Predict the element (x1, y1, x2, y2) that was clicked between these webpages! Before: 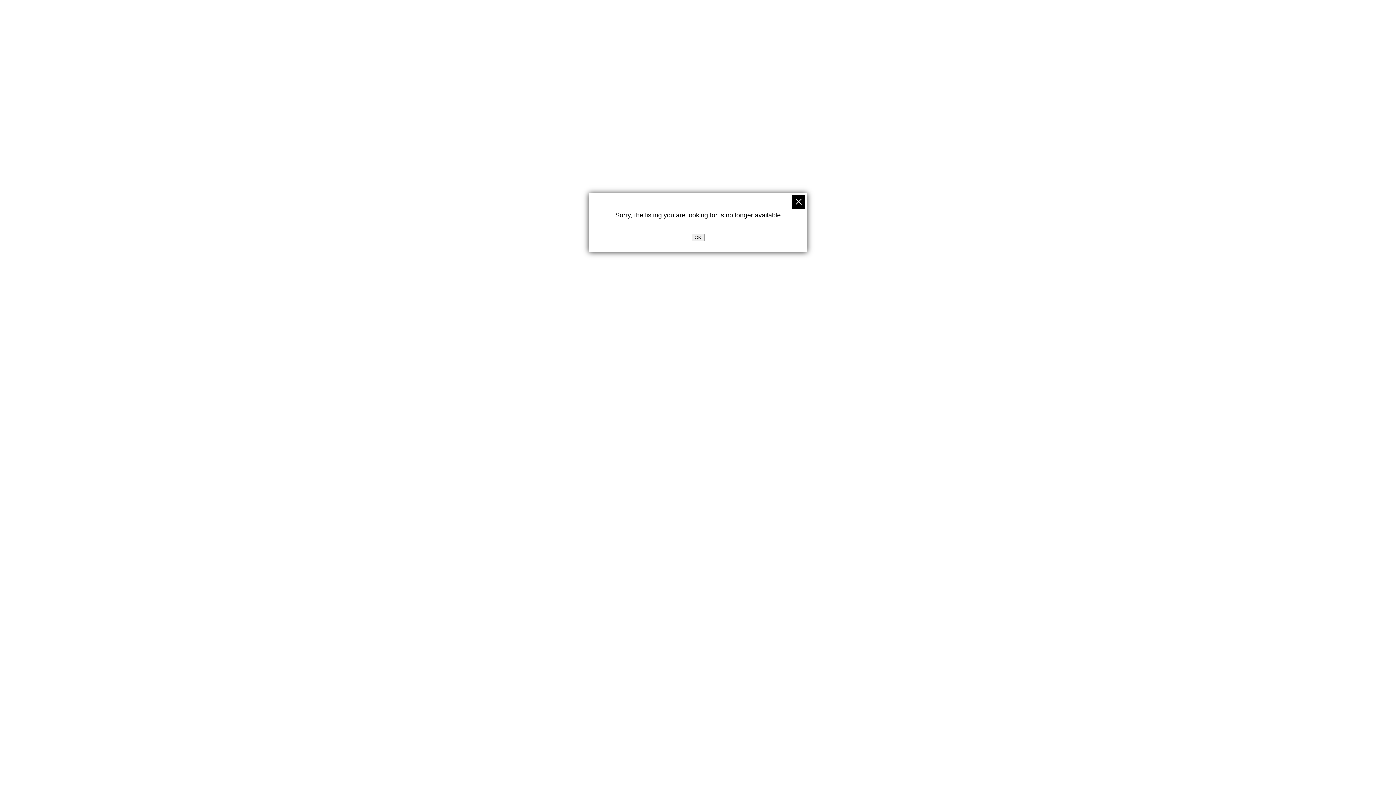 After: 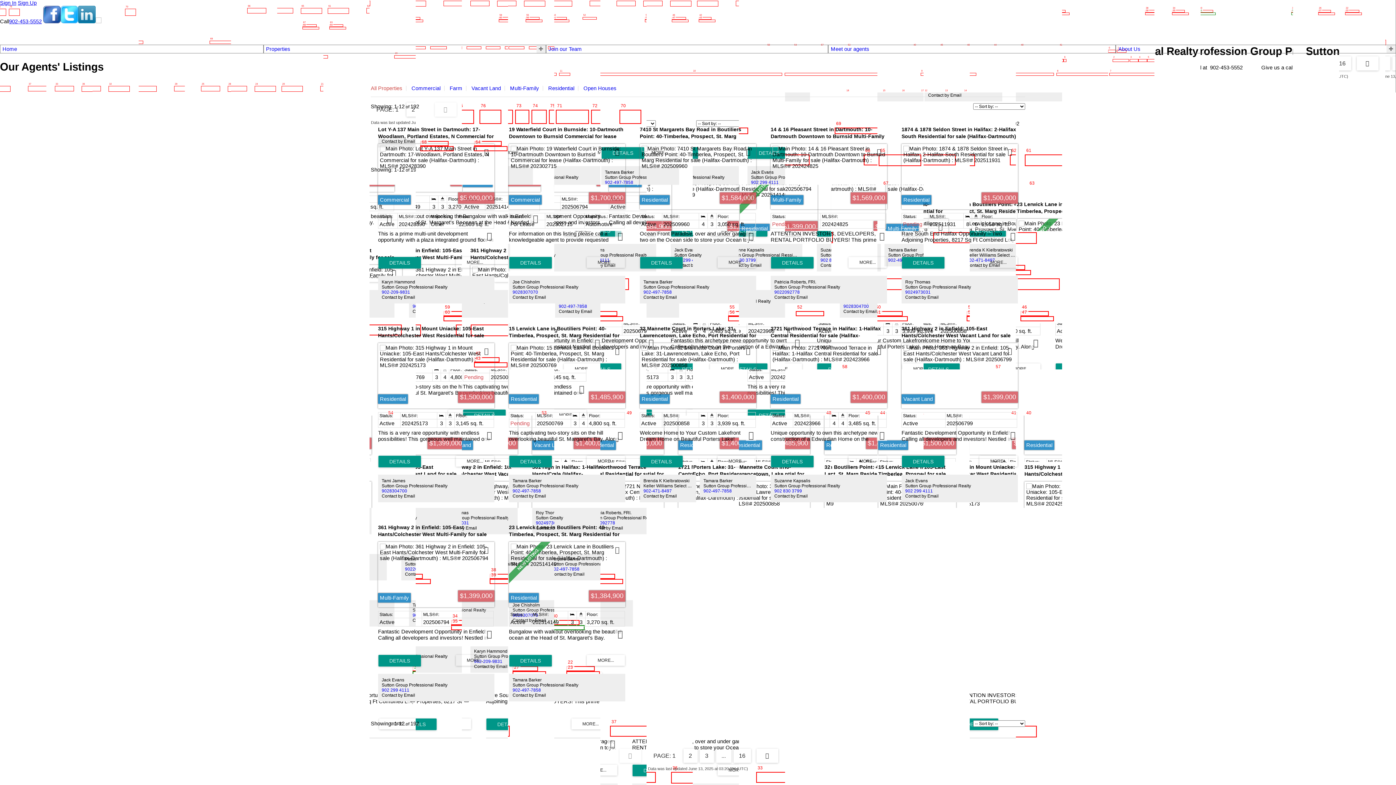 Action: label: OK bbox: (691, 233, 704, 241)